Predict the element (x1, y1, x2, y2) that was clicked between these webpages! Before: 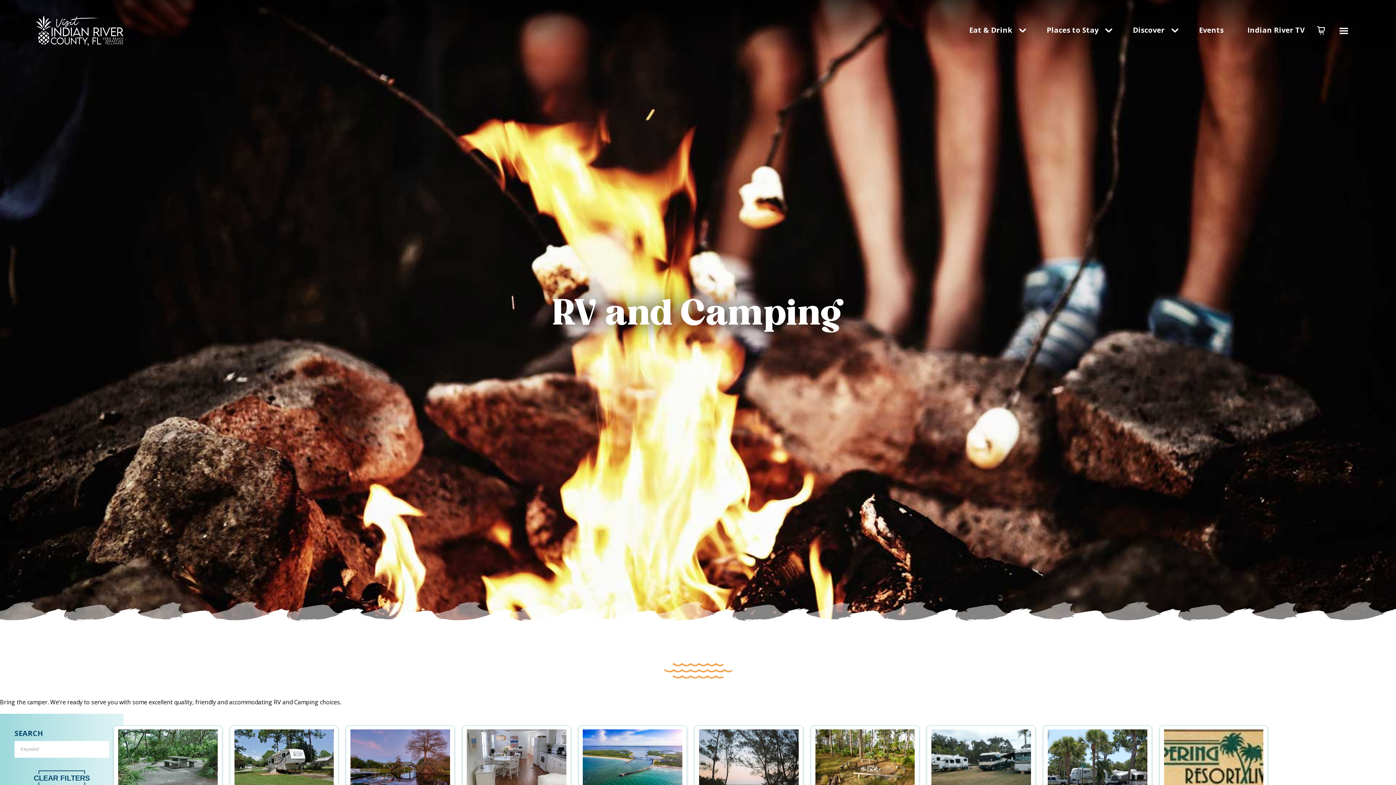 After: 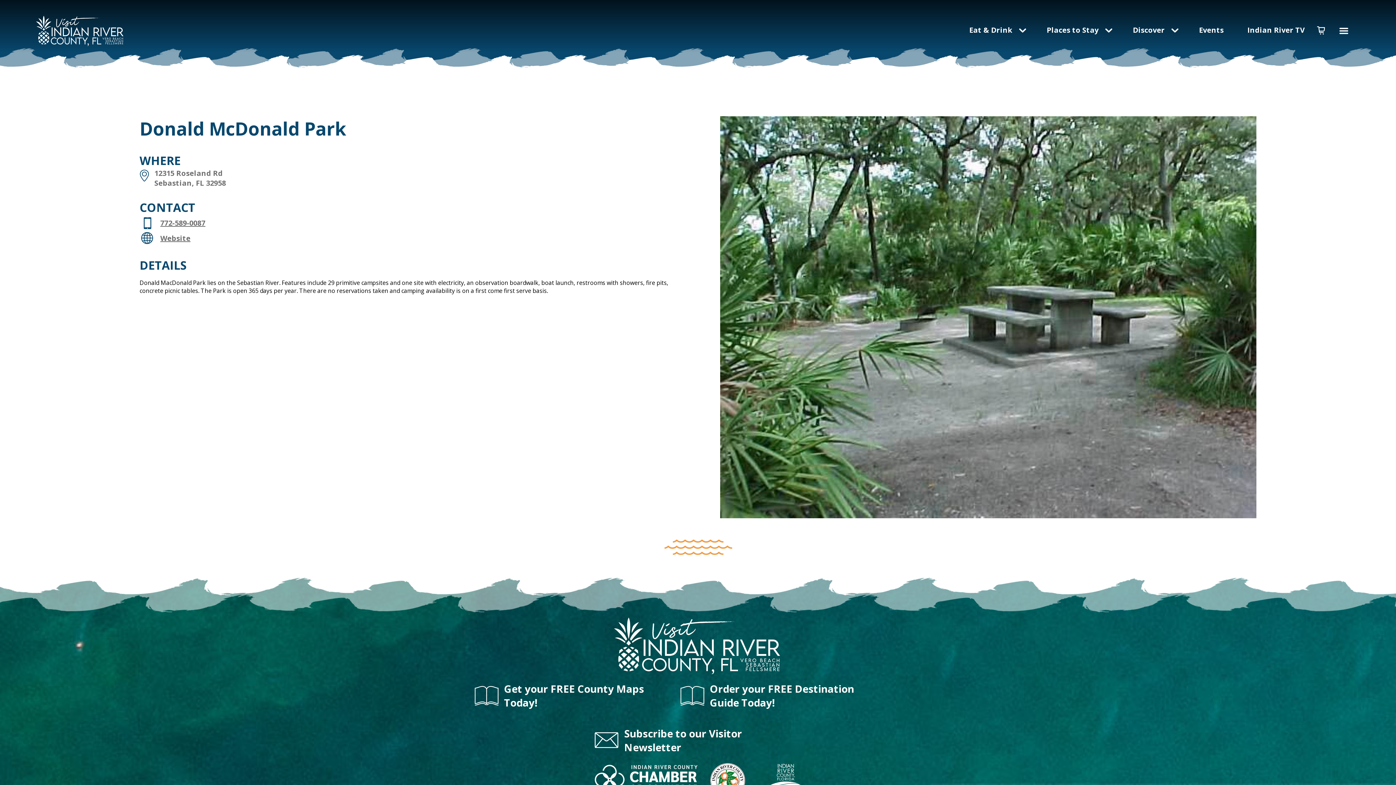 Action: bbox: (113, 726, 222, 797)